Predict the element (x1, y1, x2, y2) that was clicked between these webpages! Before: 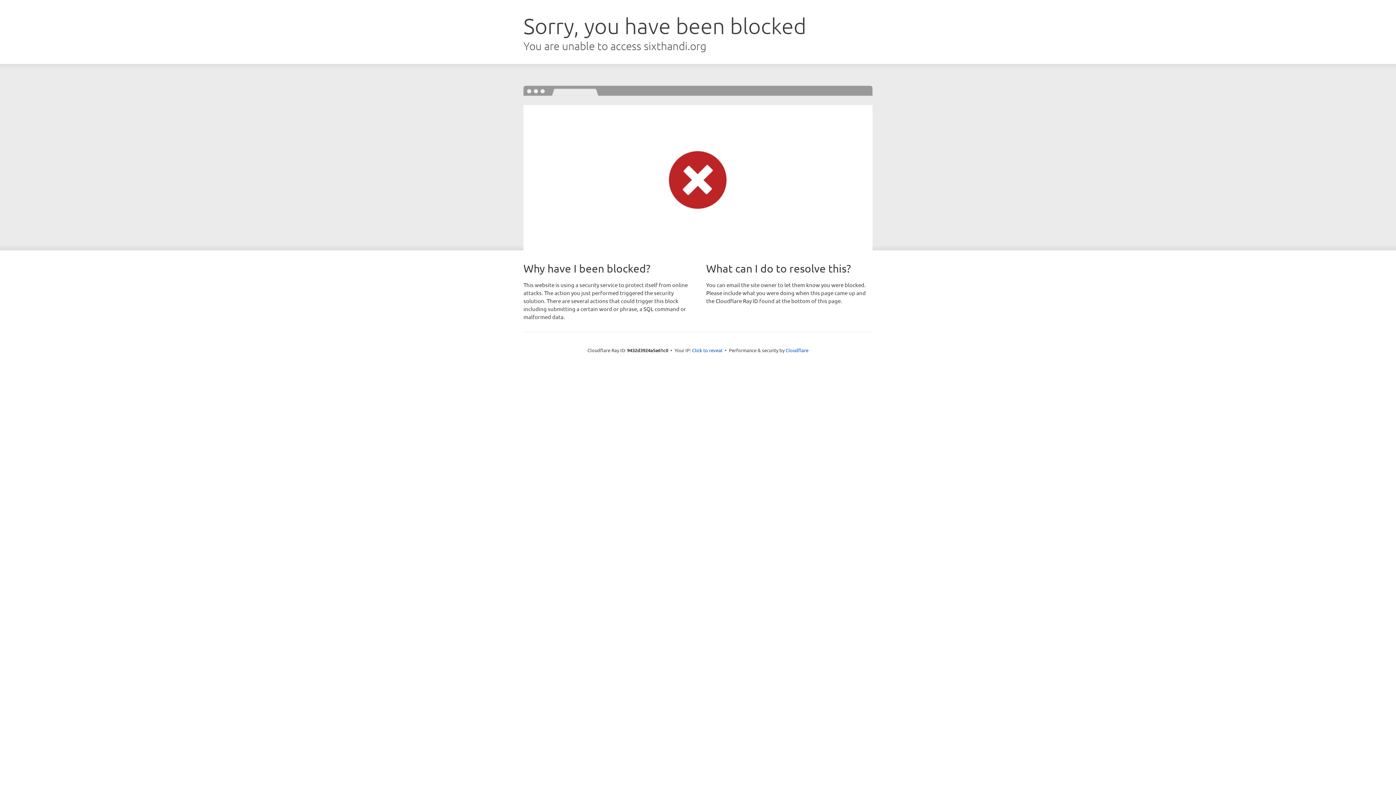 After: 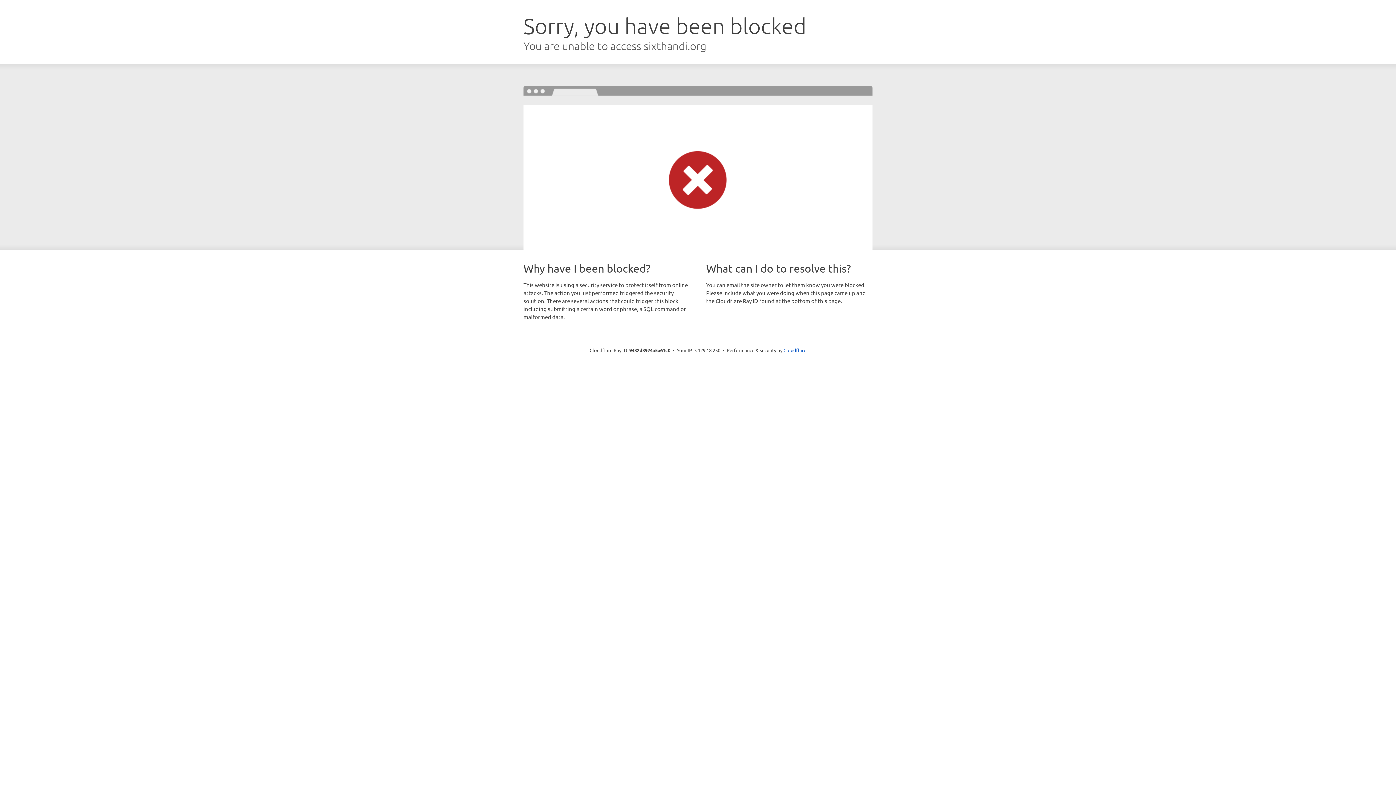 Action: bbox: (692, 346, 722, 353) label: Click to reveal